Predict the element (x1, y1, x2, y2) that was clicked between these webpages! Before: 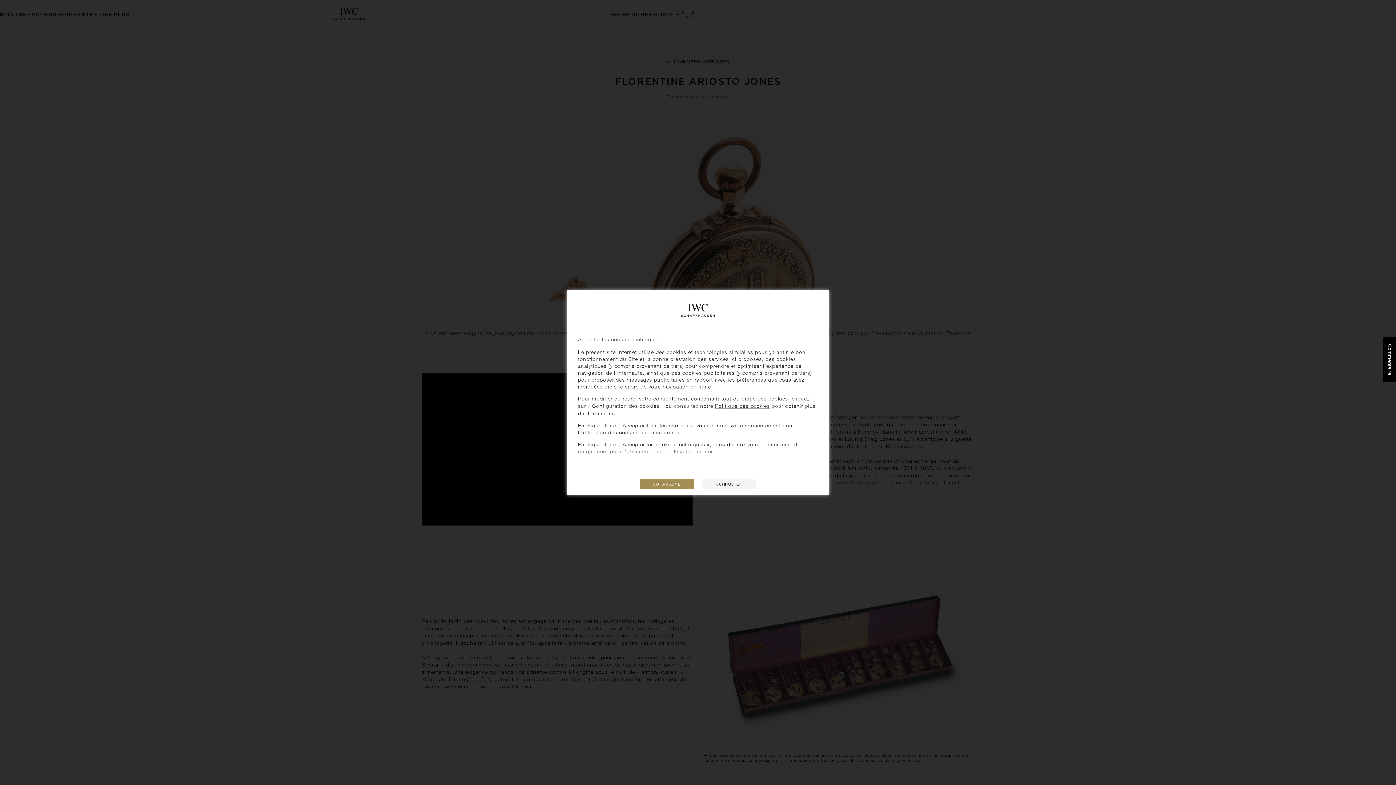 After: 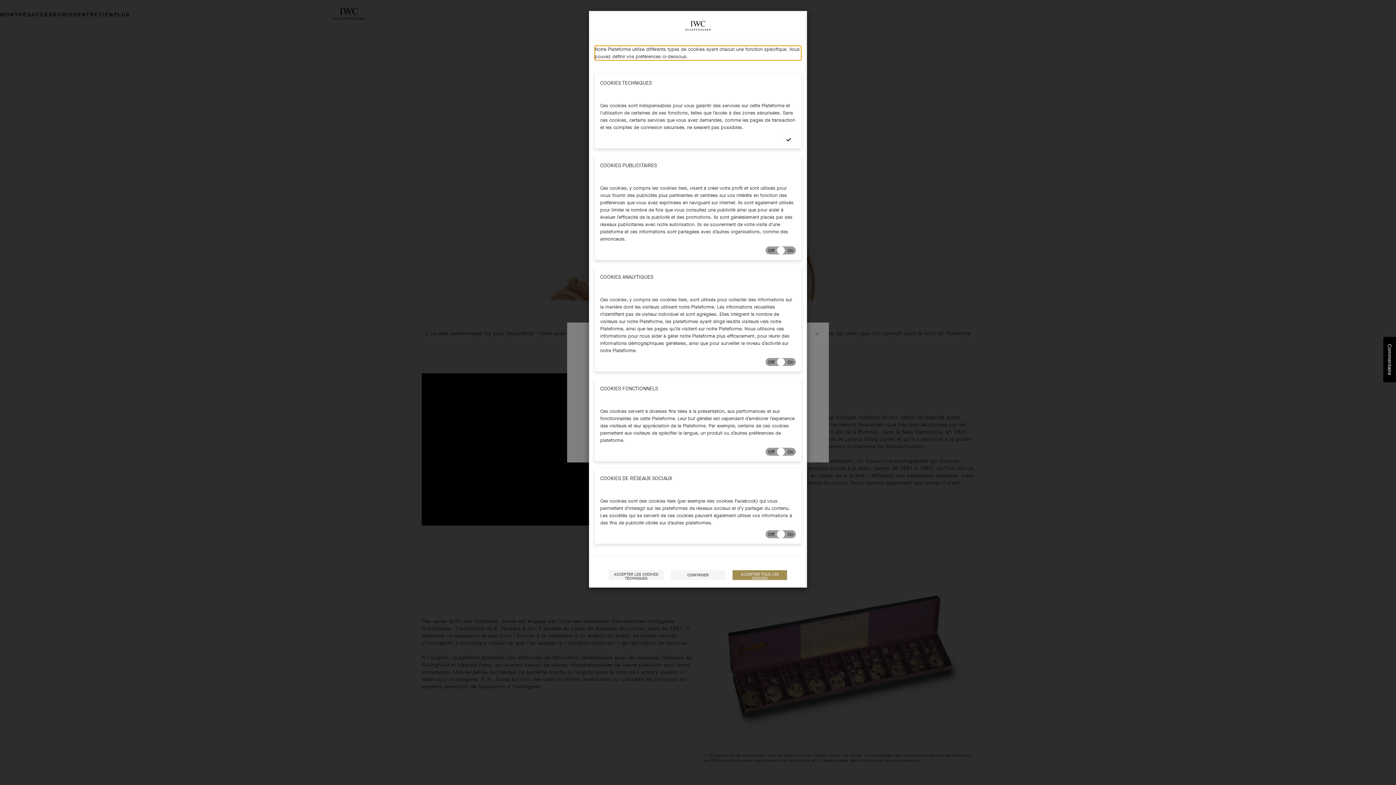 Action: label: CONFIGURER bbox: (701, 479, 756, 488)